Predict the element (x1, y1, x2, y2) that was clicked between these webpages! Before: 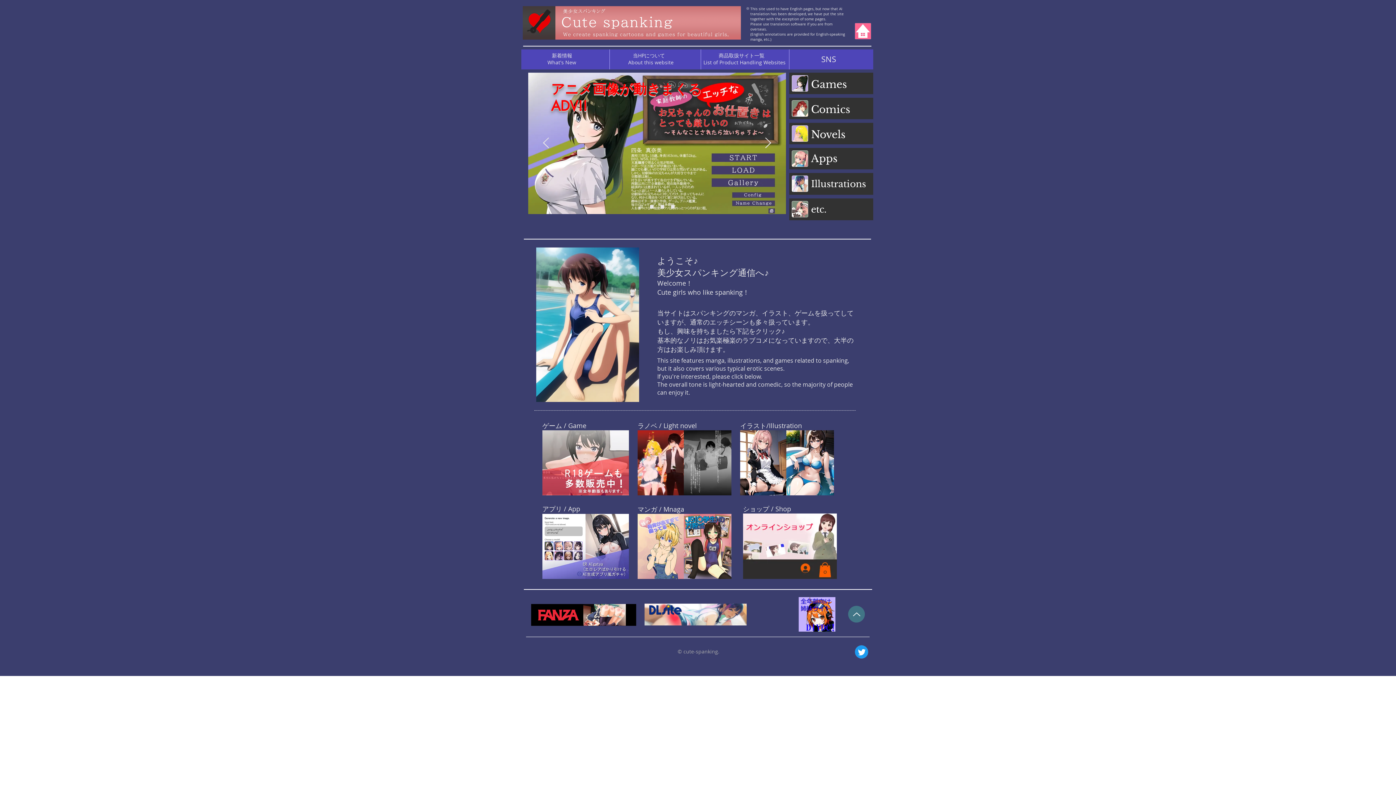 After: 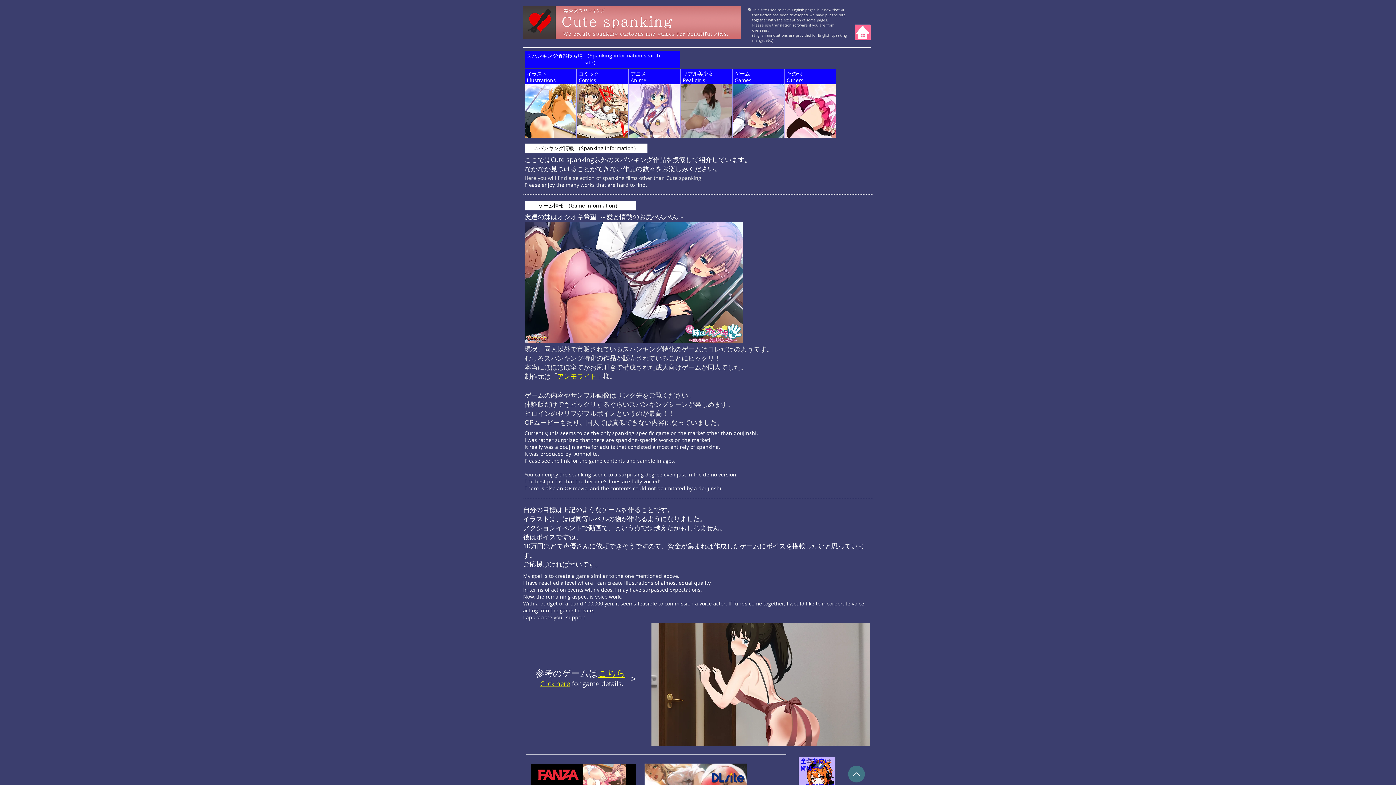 Action: bbox: (811, 203, 826, 215) label: etc.